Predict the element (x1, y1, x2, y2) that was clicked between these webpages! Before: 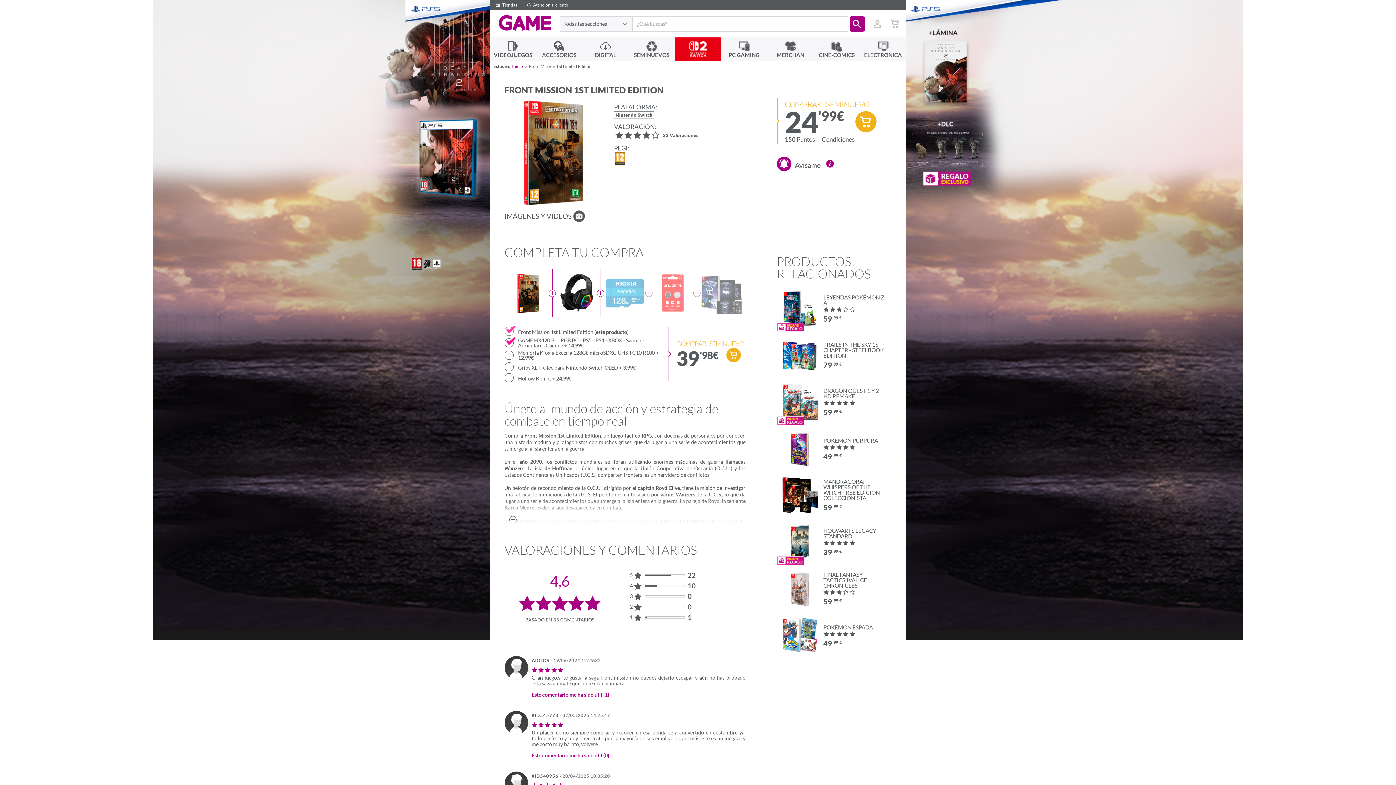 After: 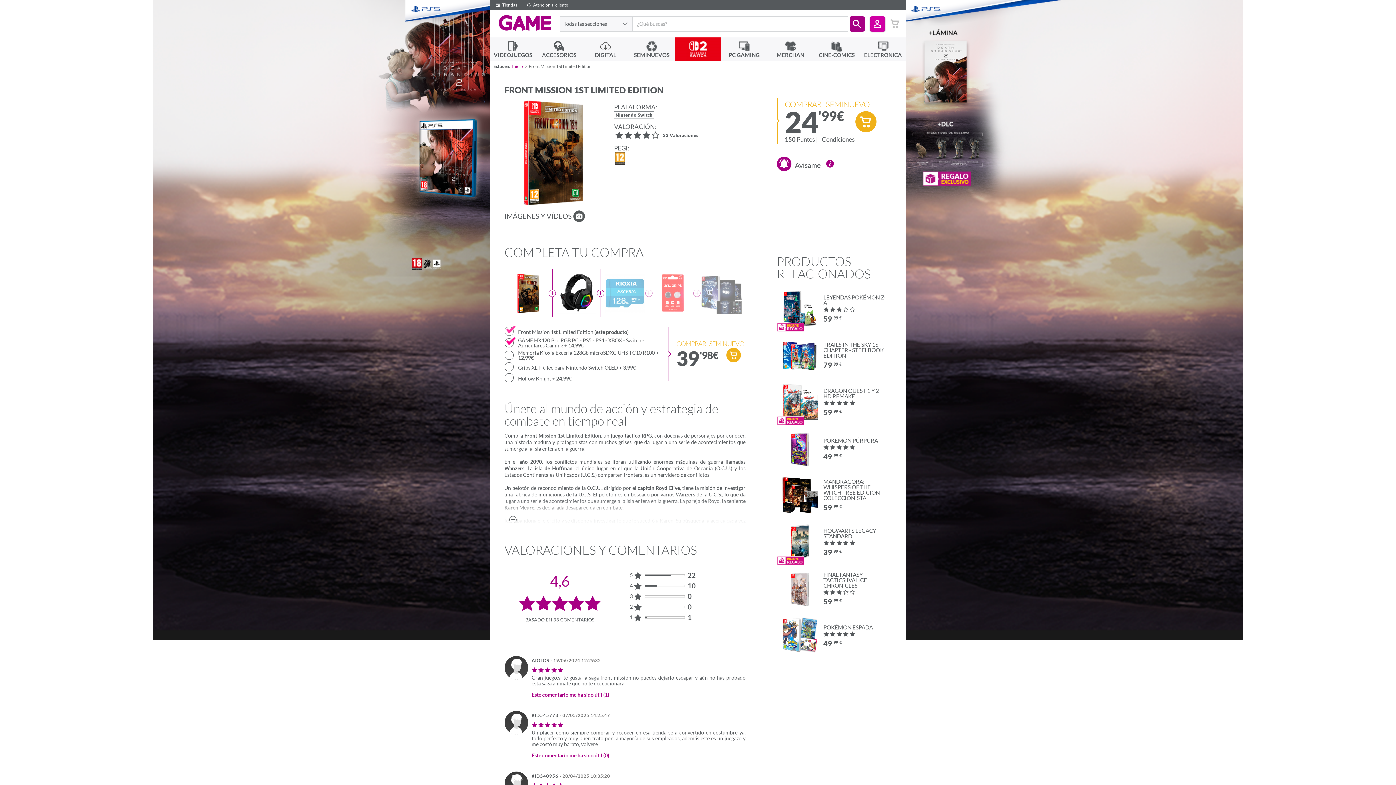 Action: label: Usuario bbox: (870, 16, 885, 31)